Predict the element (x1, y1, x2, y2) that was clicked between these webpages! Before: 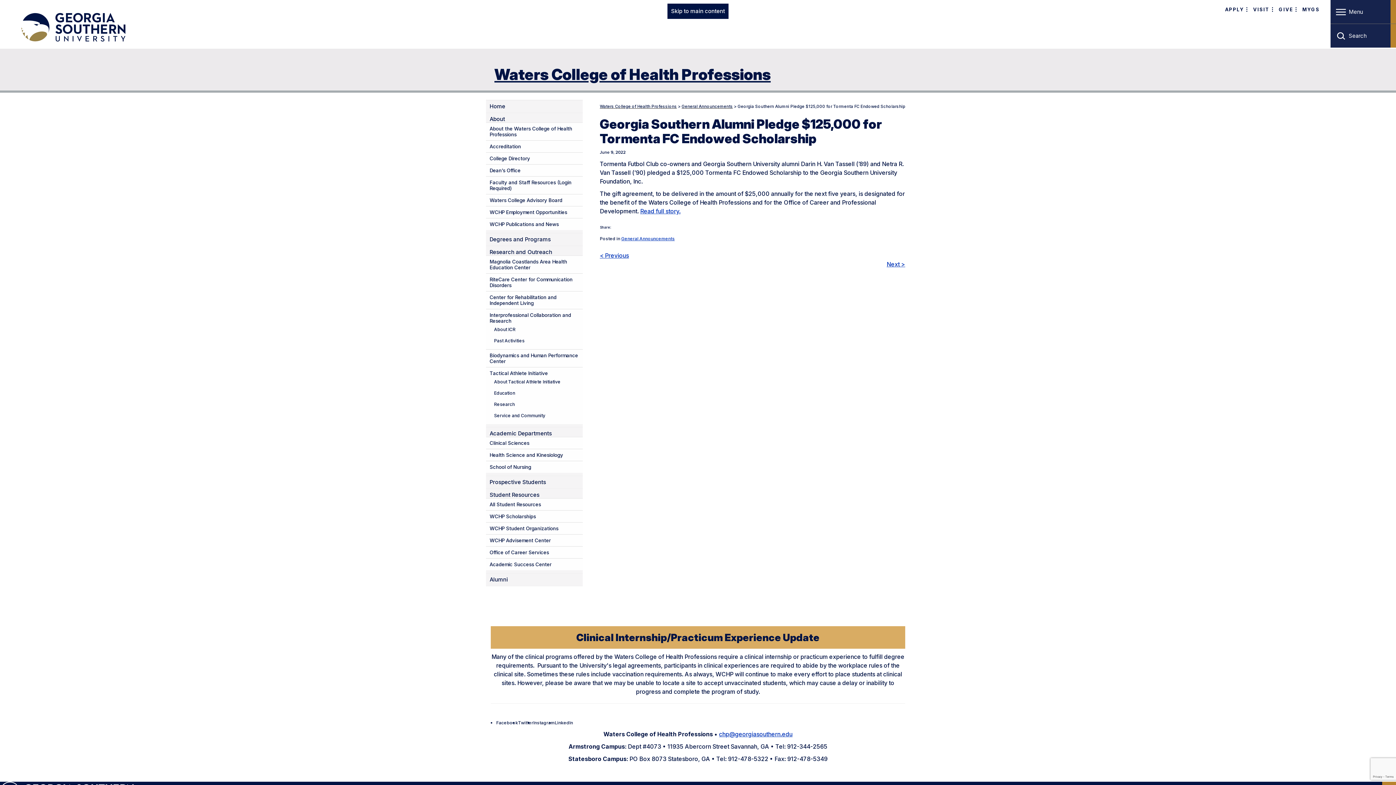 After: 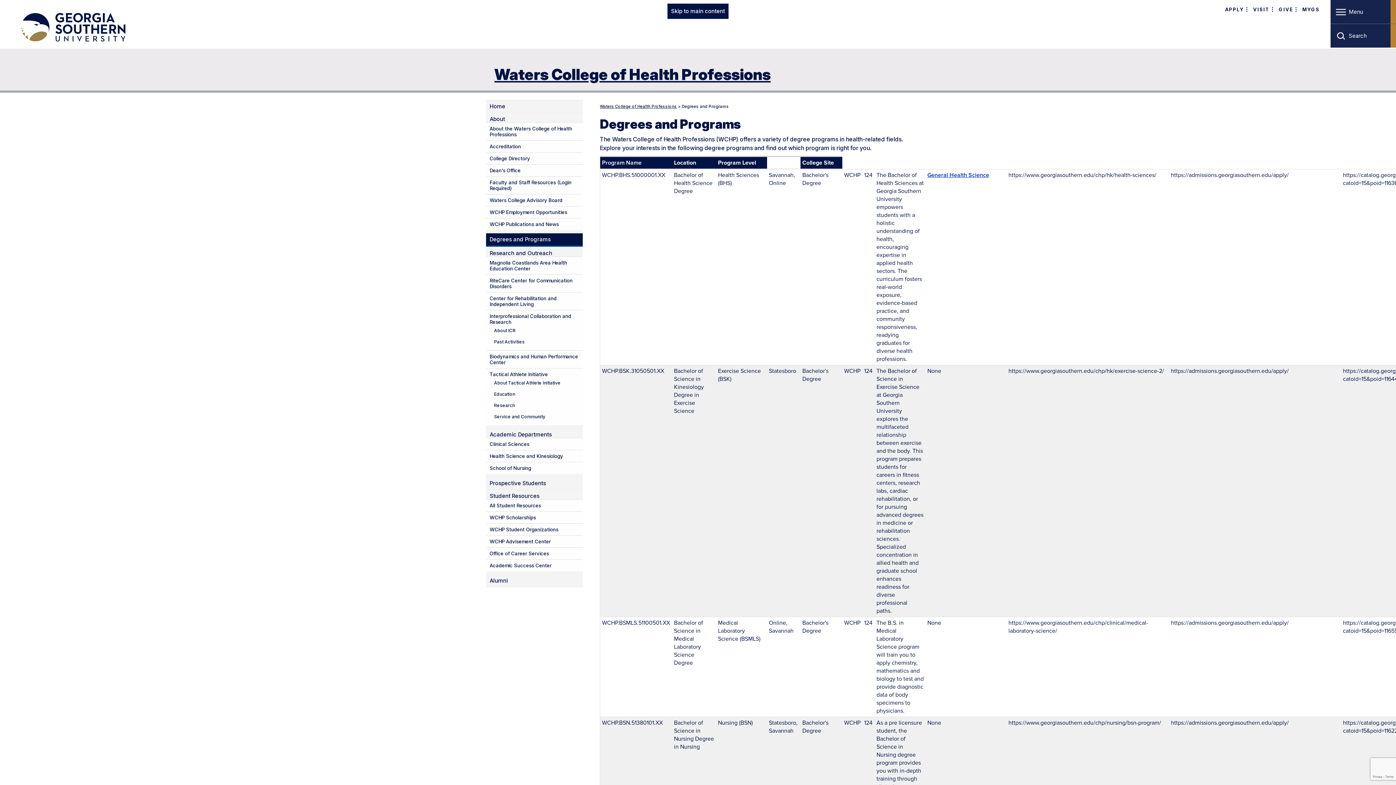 Action: bbox: (486, 236, 554, 243) label: Degrees and Programs